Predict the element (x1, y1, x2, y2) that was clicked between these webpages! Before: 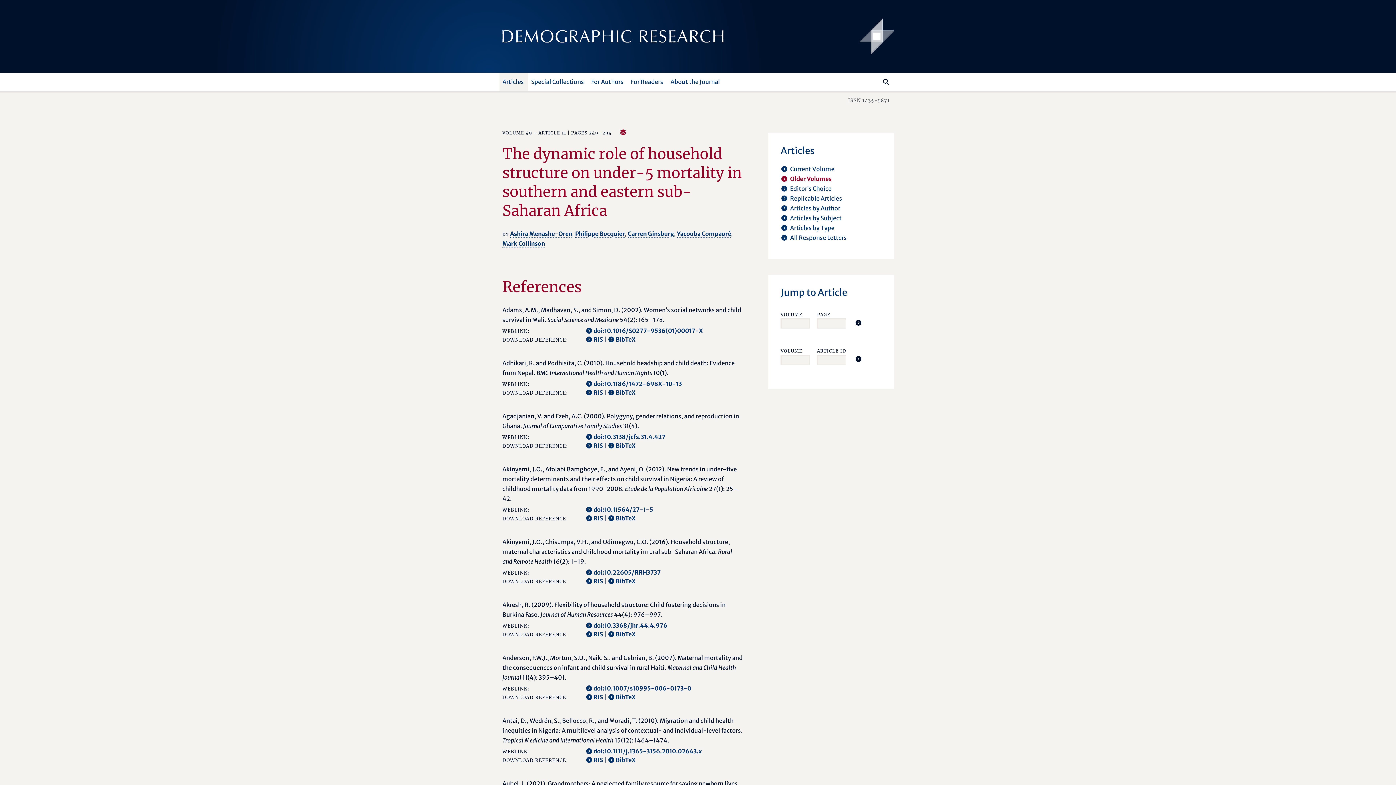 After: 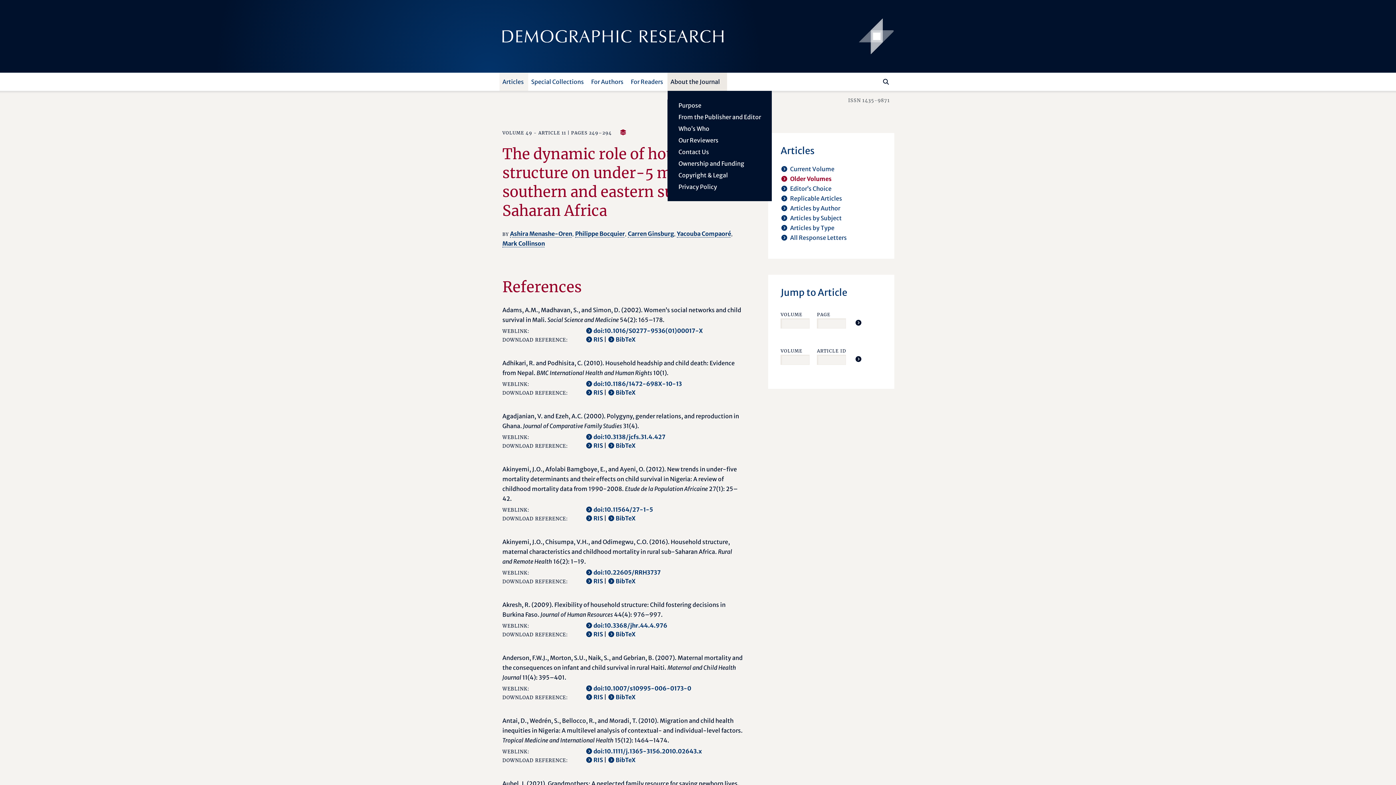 Action: label: About the Journal bbox: (667, 72, 727, 90)